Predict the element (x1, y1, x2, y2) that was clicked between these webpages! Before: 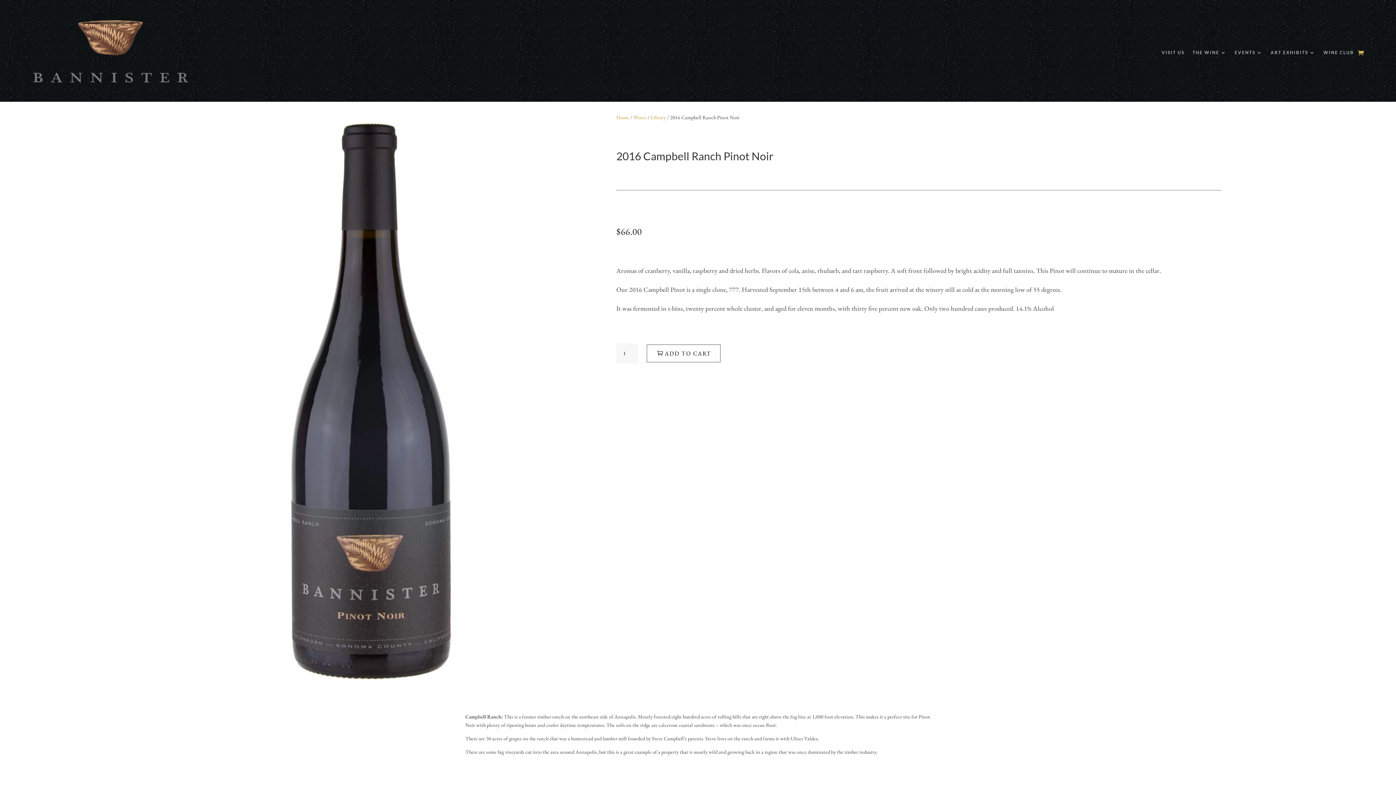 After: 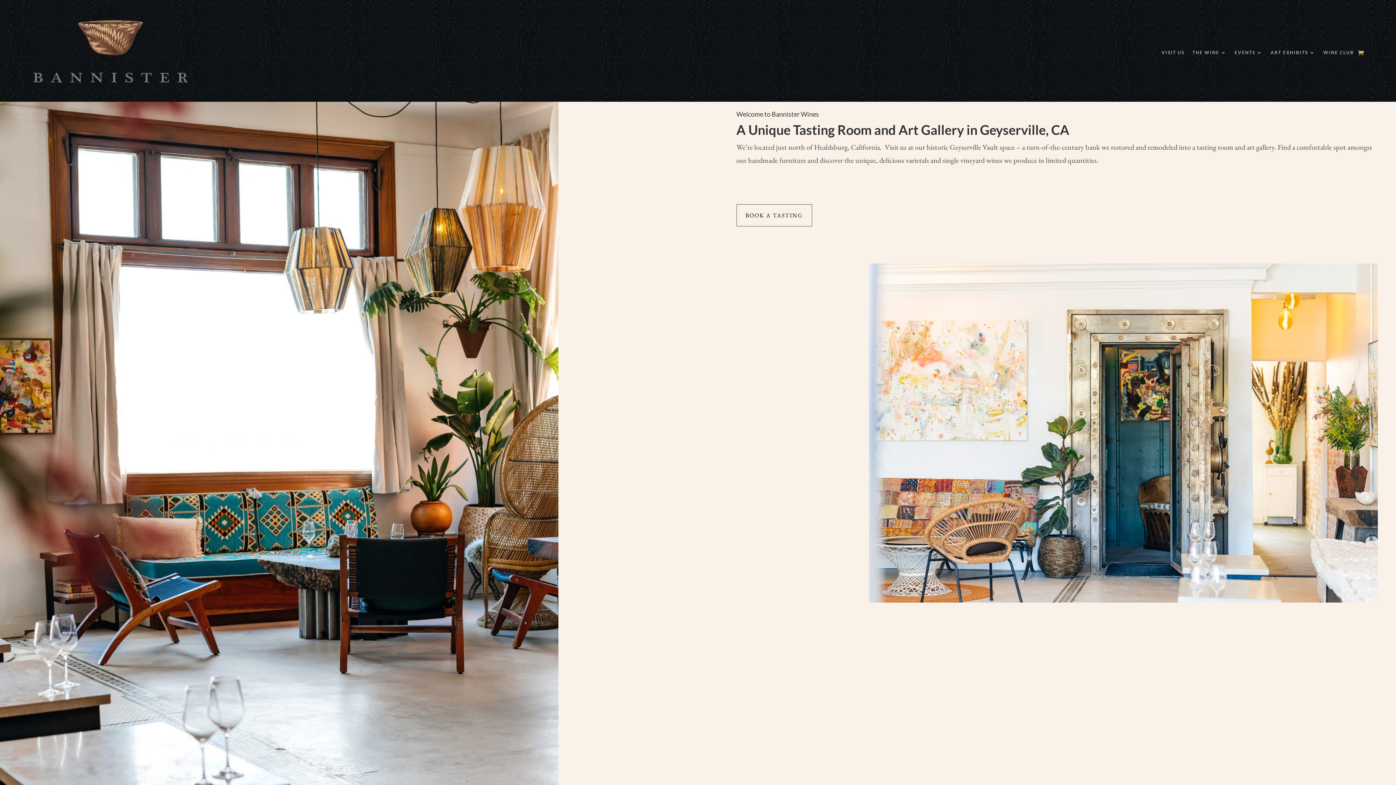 Action: bbox: (616, 114, 629, 120) label: Home